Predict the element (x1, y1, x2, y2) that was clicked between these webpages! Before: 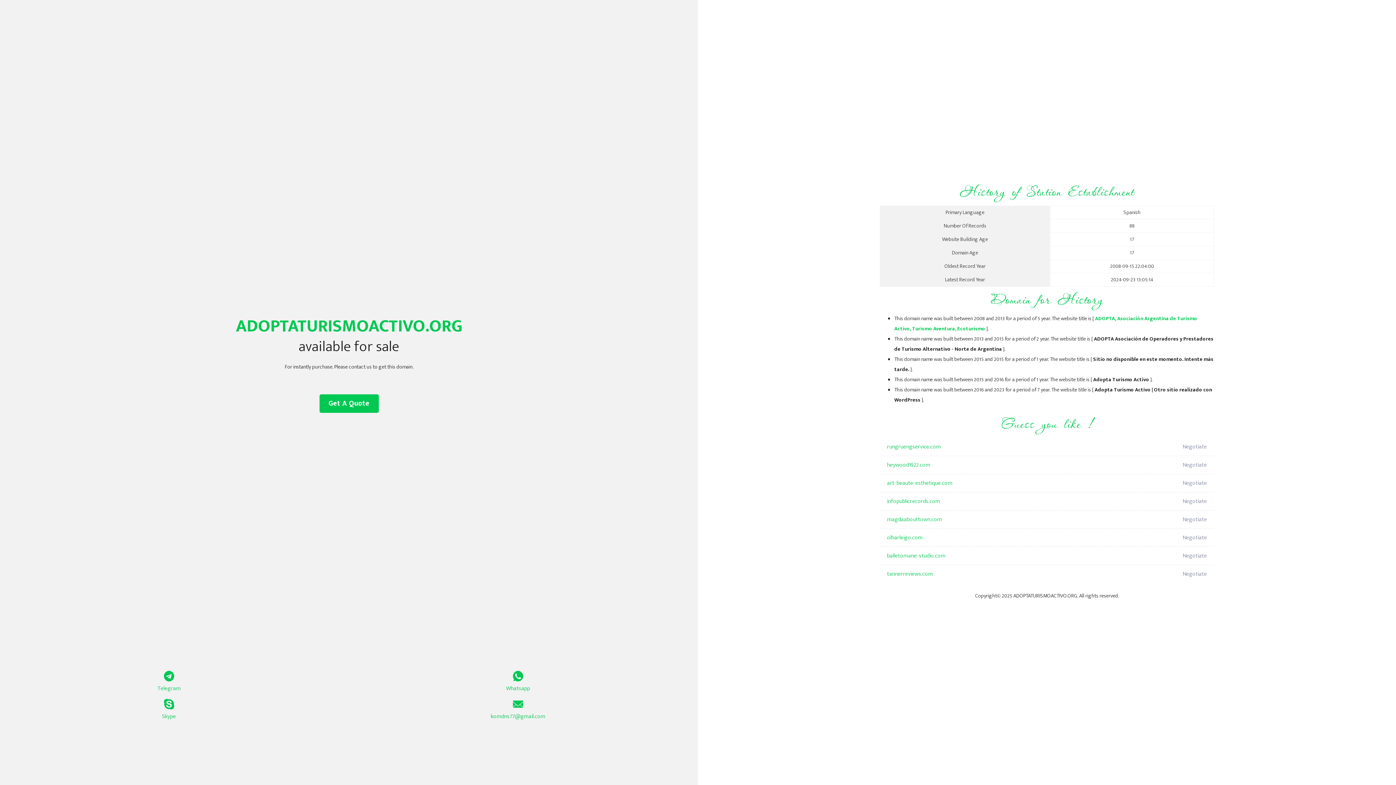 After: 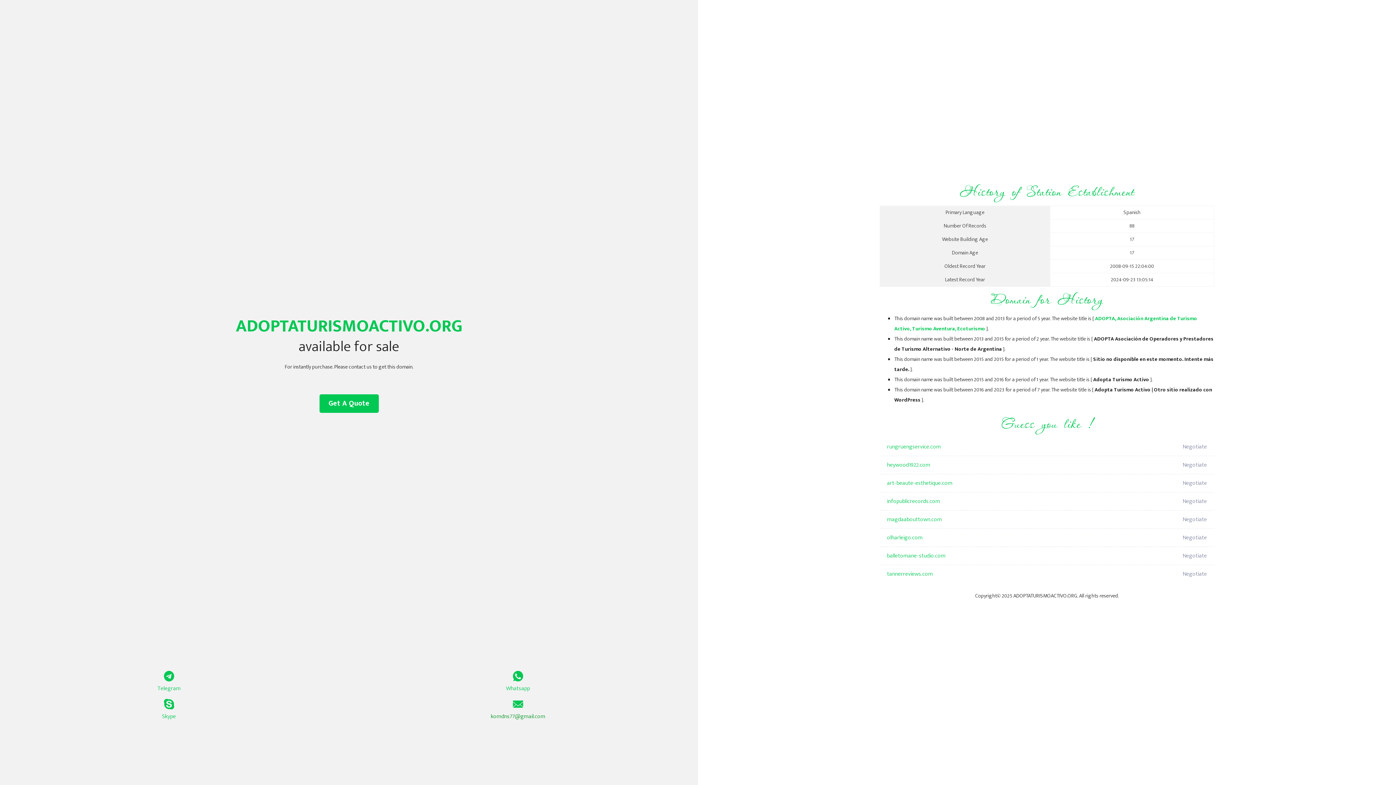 Action: label: komdns77@gmail.com bbox: (349, 699, 687, 721)